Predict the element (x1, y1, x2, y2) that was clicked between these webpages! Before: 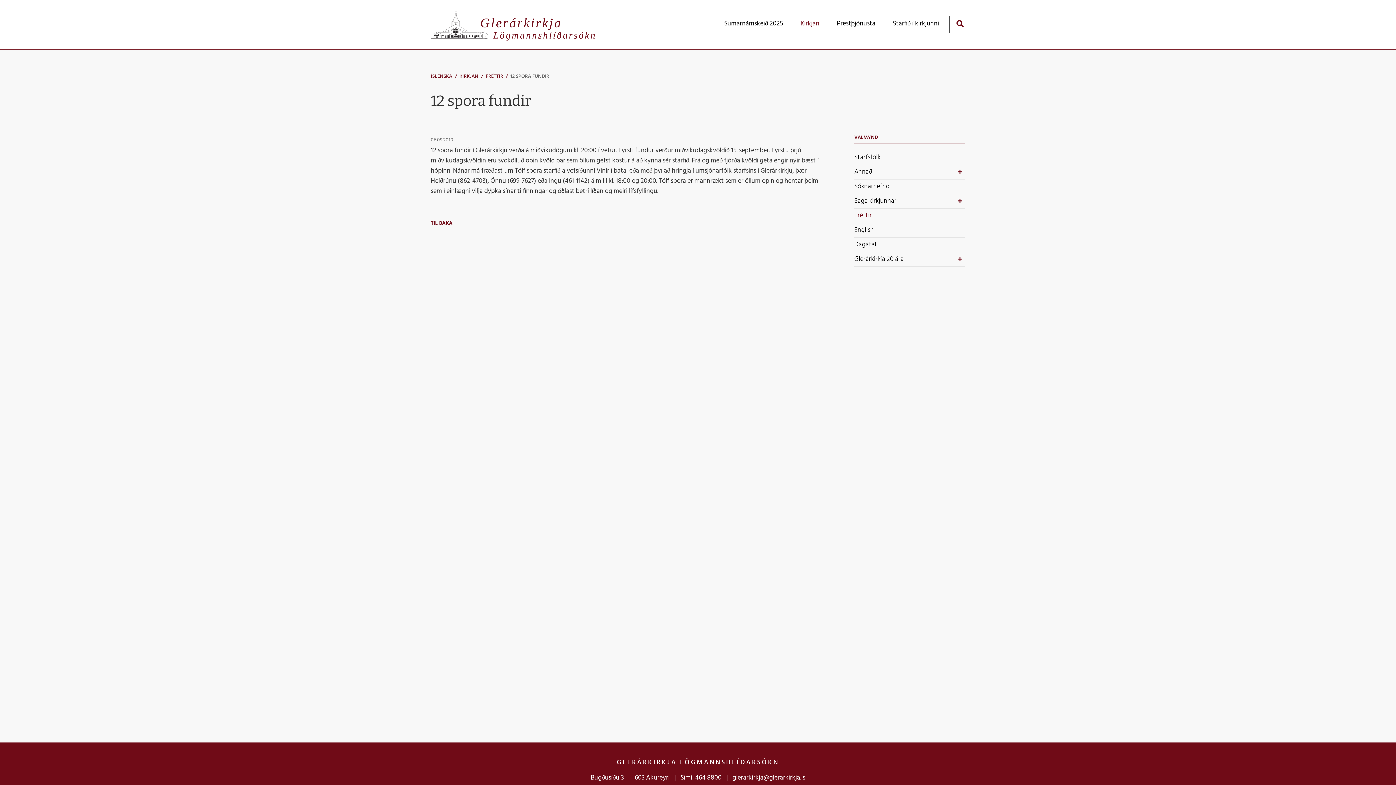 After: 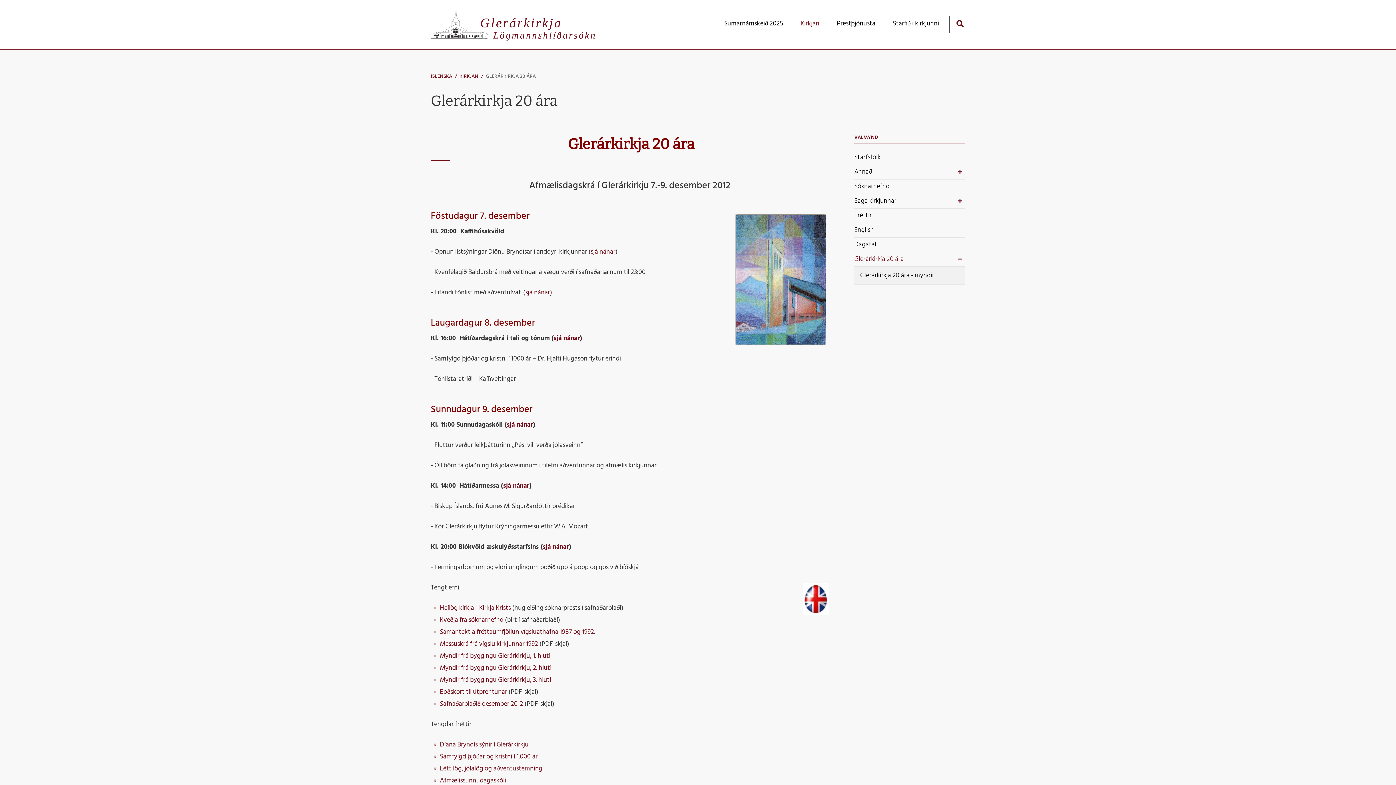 Action: label: Glerárkirkja 20 ára bbox: (854, 252, 965, 266)